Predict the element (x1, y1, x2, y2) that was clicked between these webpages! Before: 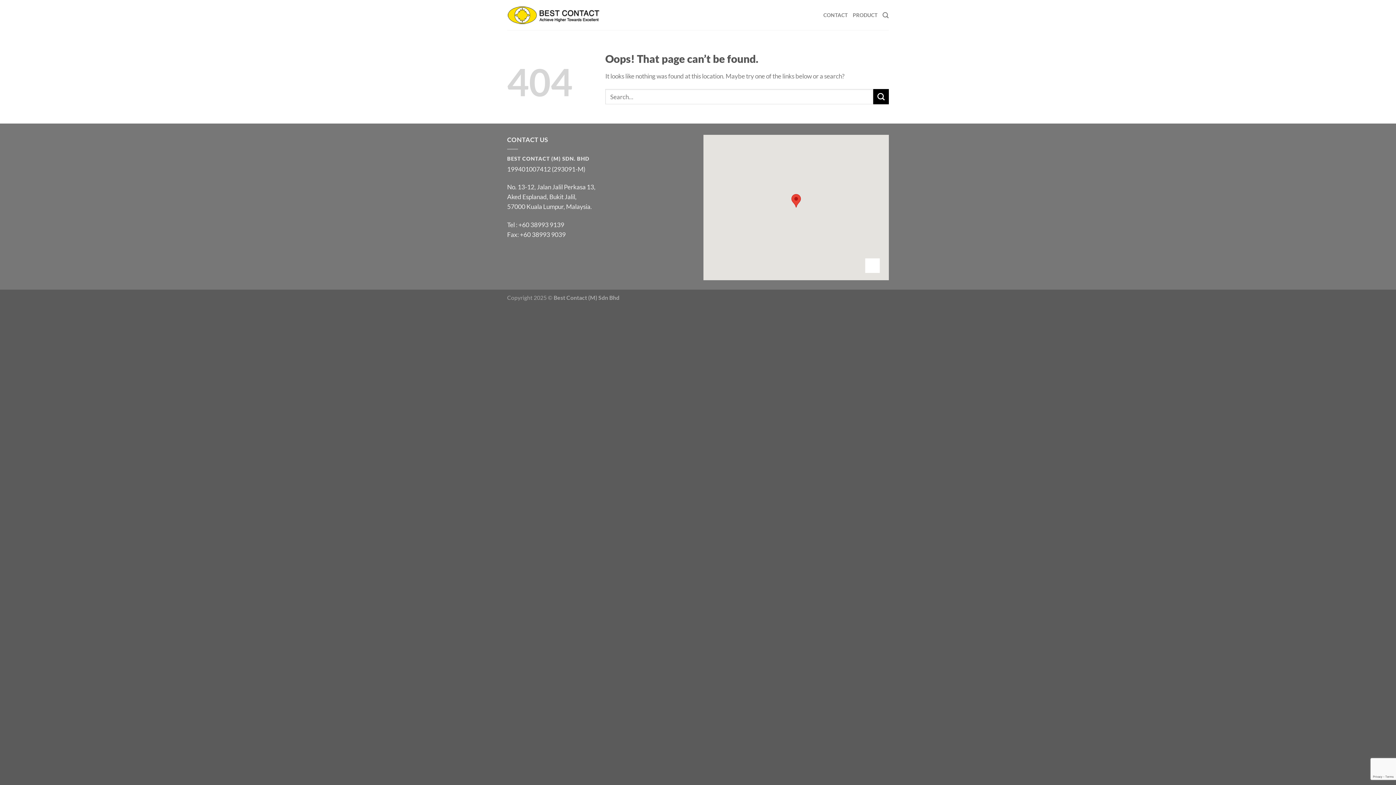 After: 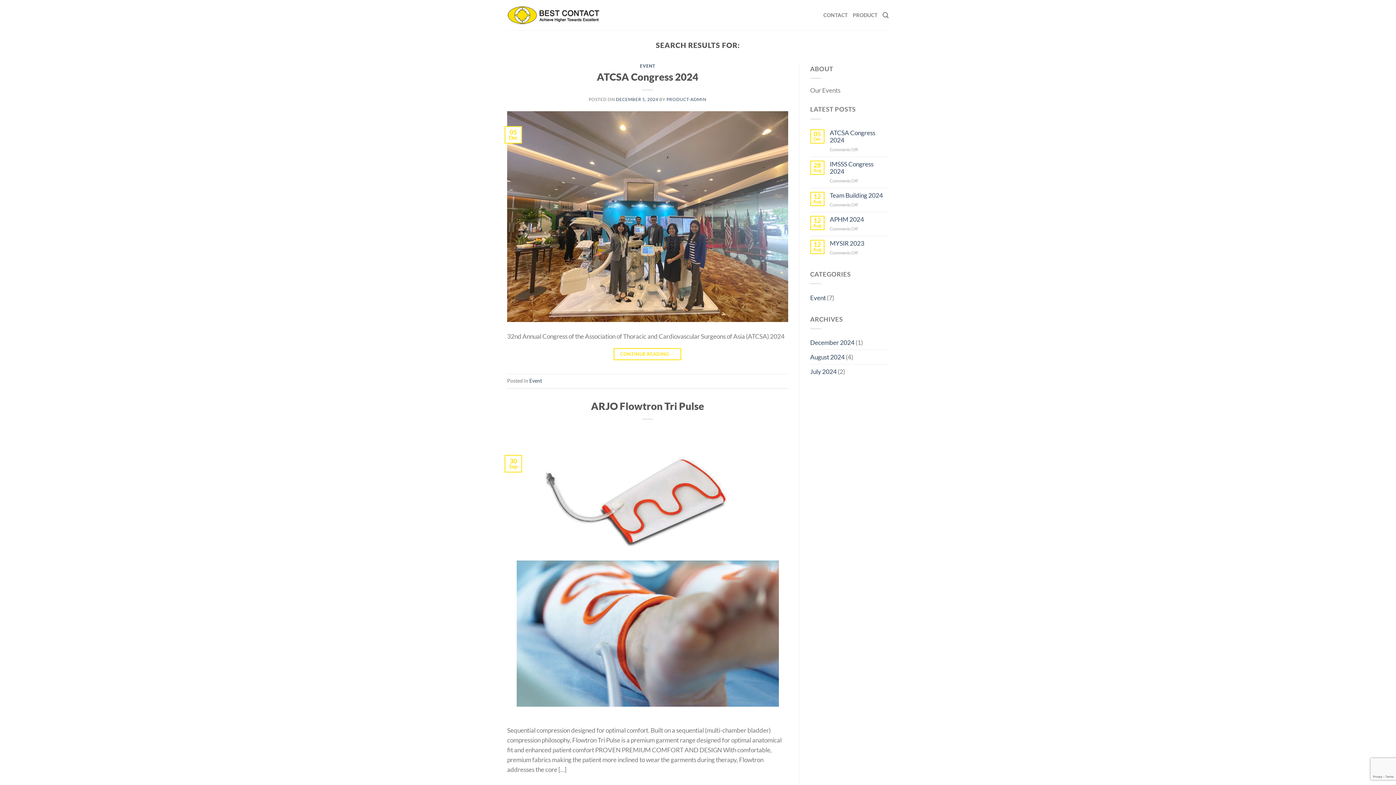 Action: bbox: (873, 89, 889, 104) label: Submit